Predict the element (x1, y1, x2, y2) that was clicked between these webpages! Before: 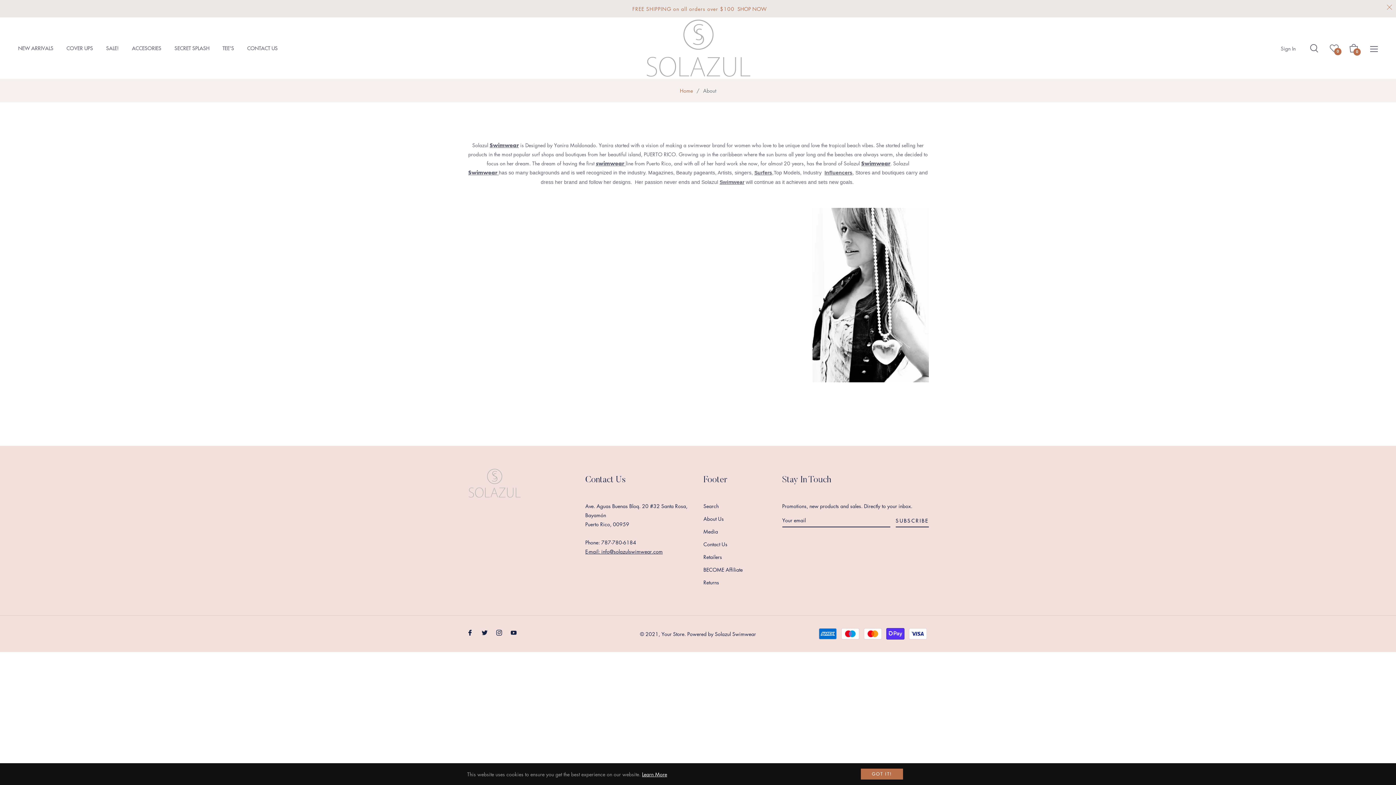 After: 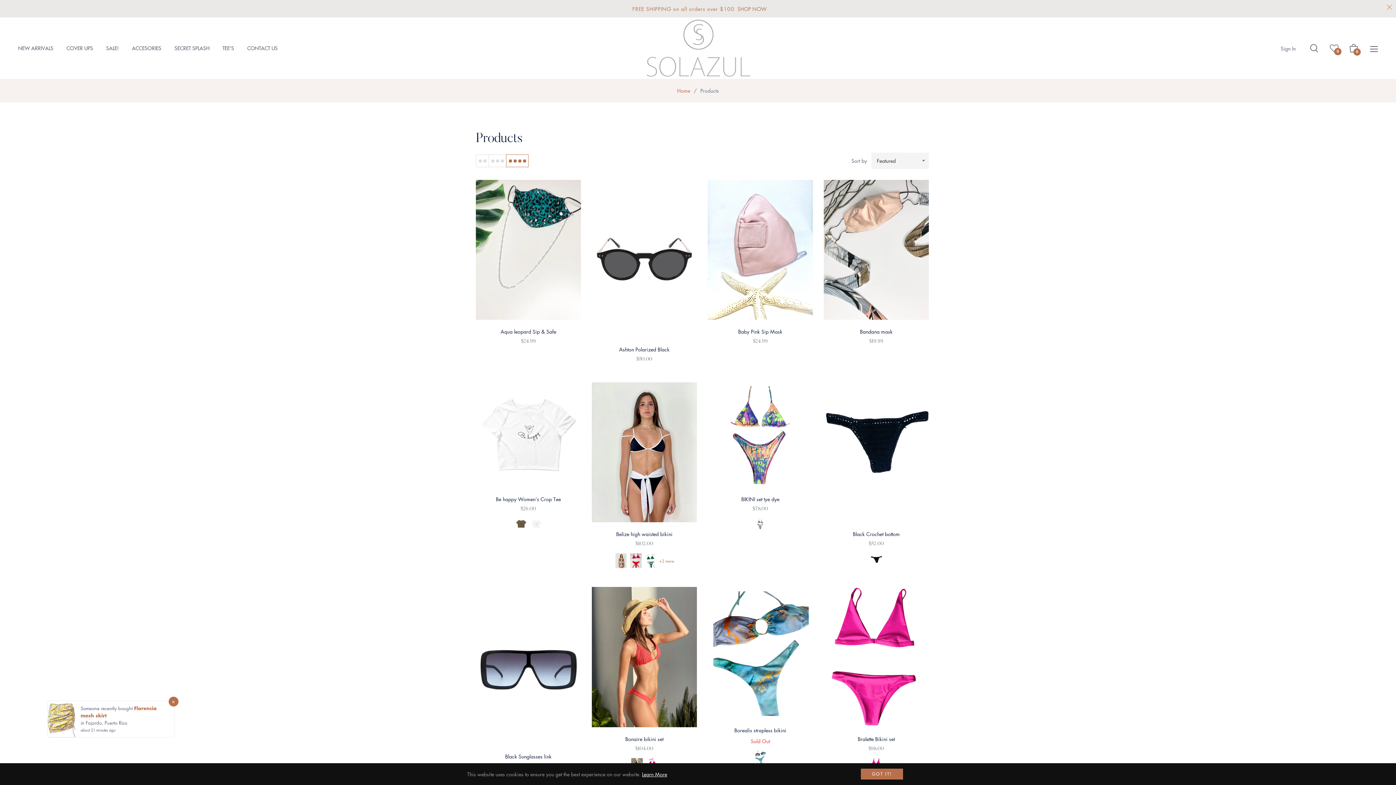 Action: label: Search bbox: (703, 502, 718, 509)